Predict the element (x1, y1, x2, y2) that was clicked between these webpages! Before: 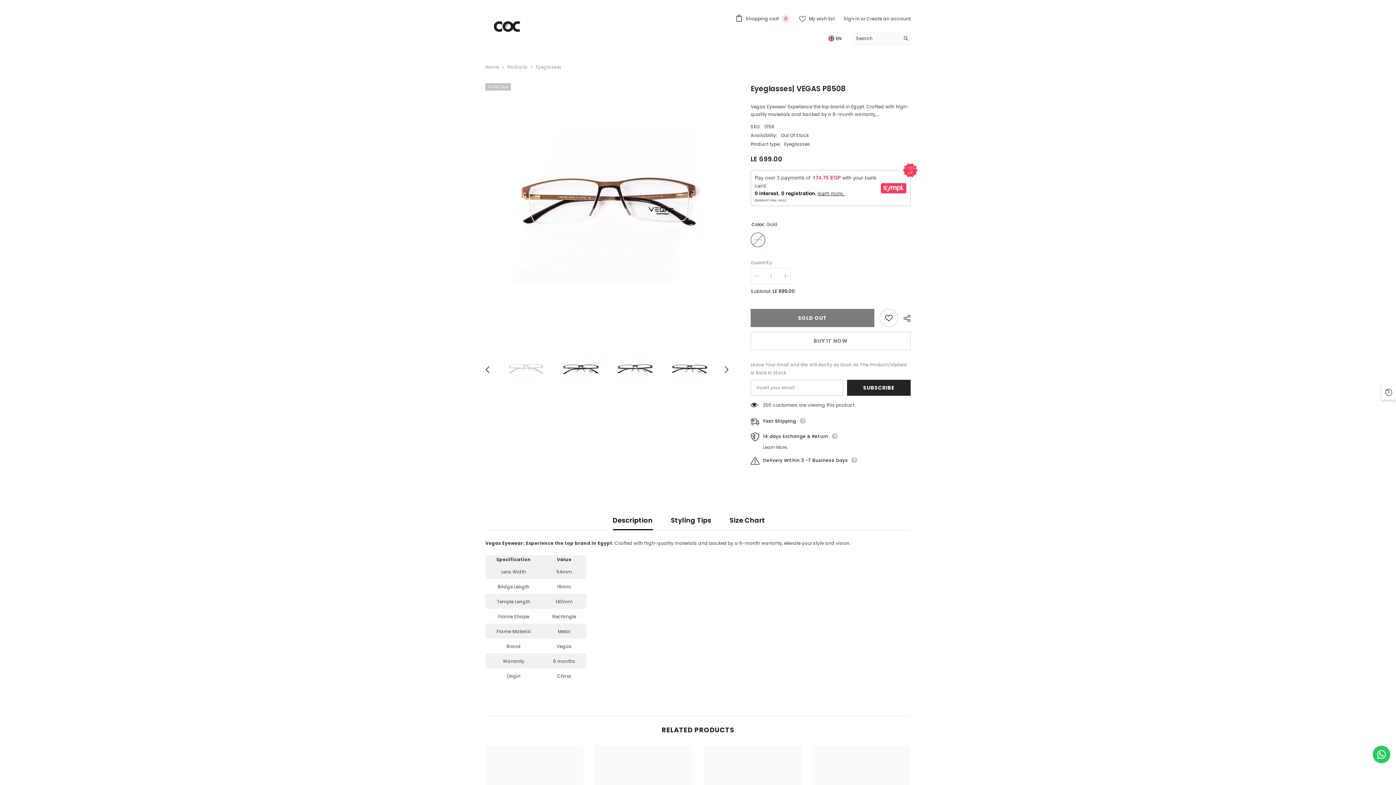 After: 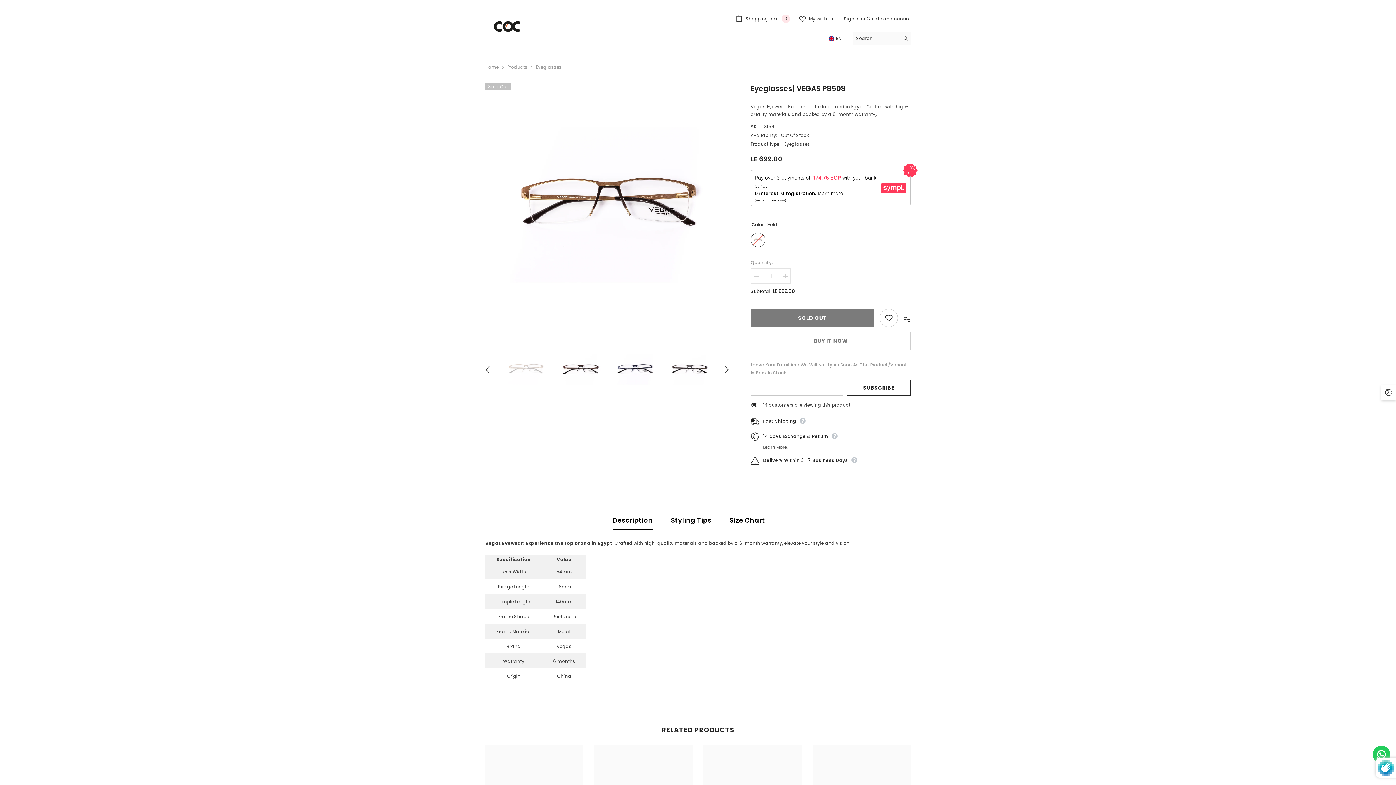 Action: label: SUBSCRIBE bbox: (847, 380, 910, 396)